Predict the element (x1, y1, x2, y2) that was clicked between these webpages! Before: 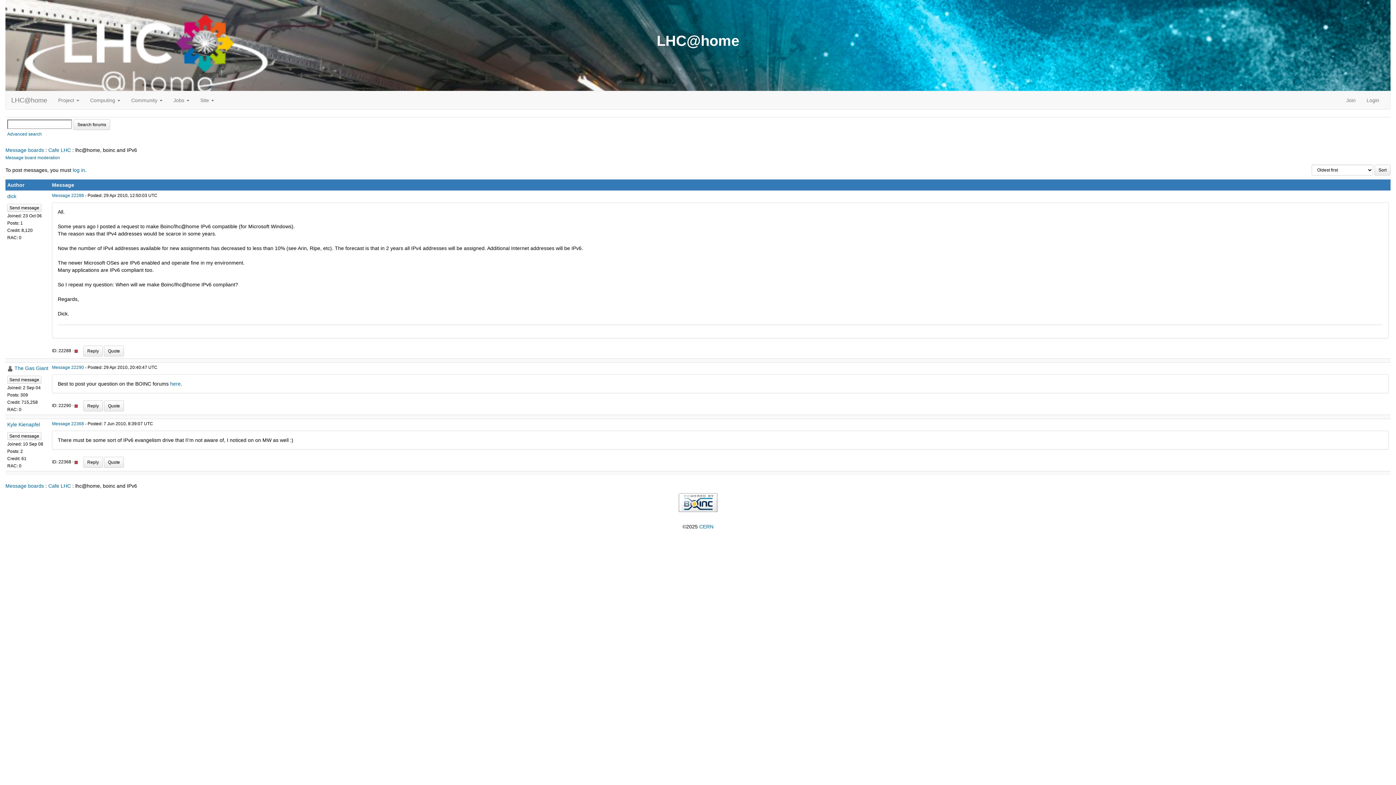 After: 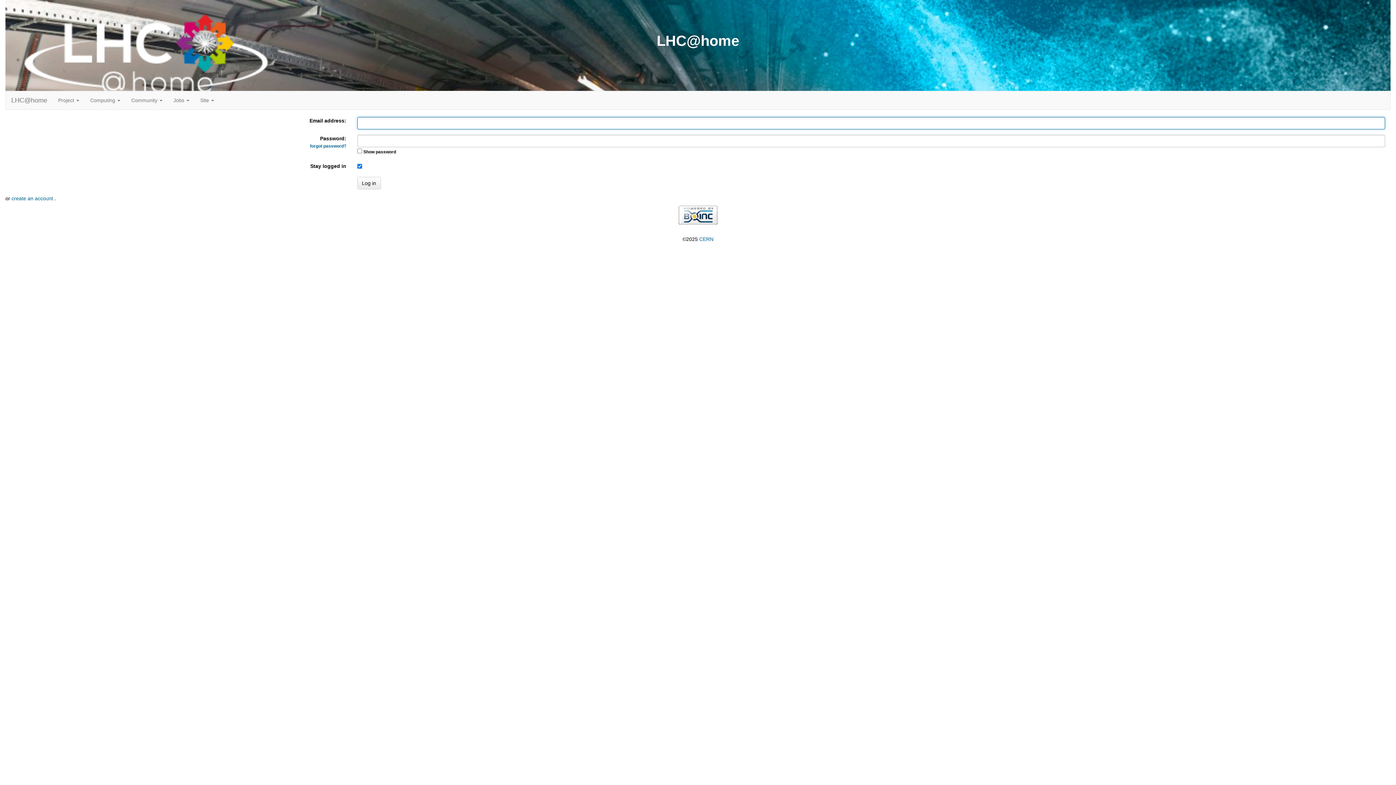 Action: label: log in bbox: (72, 167, 85, 173)